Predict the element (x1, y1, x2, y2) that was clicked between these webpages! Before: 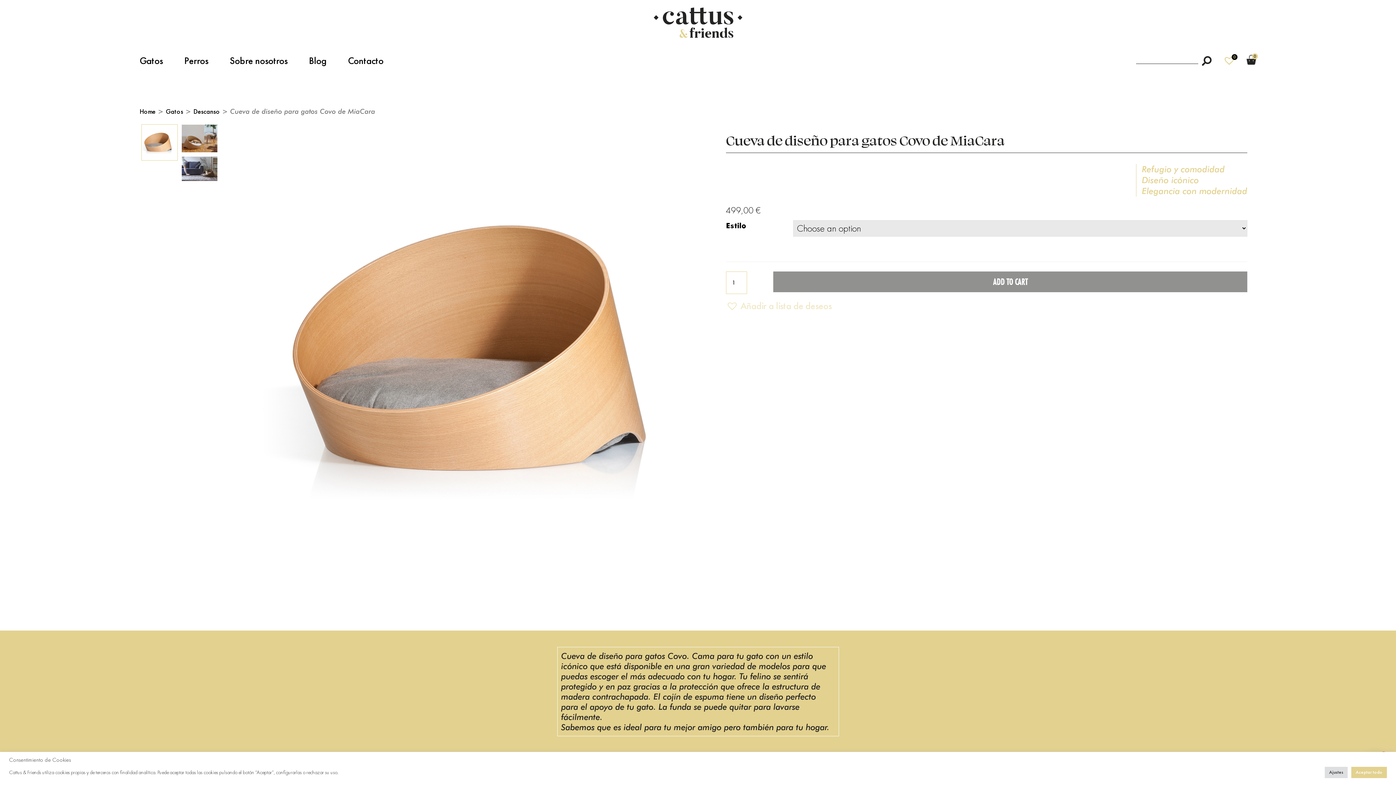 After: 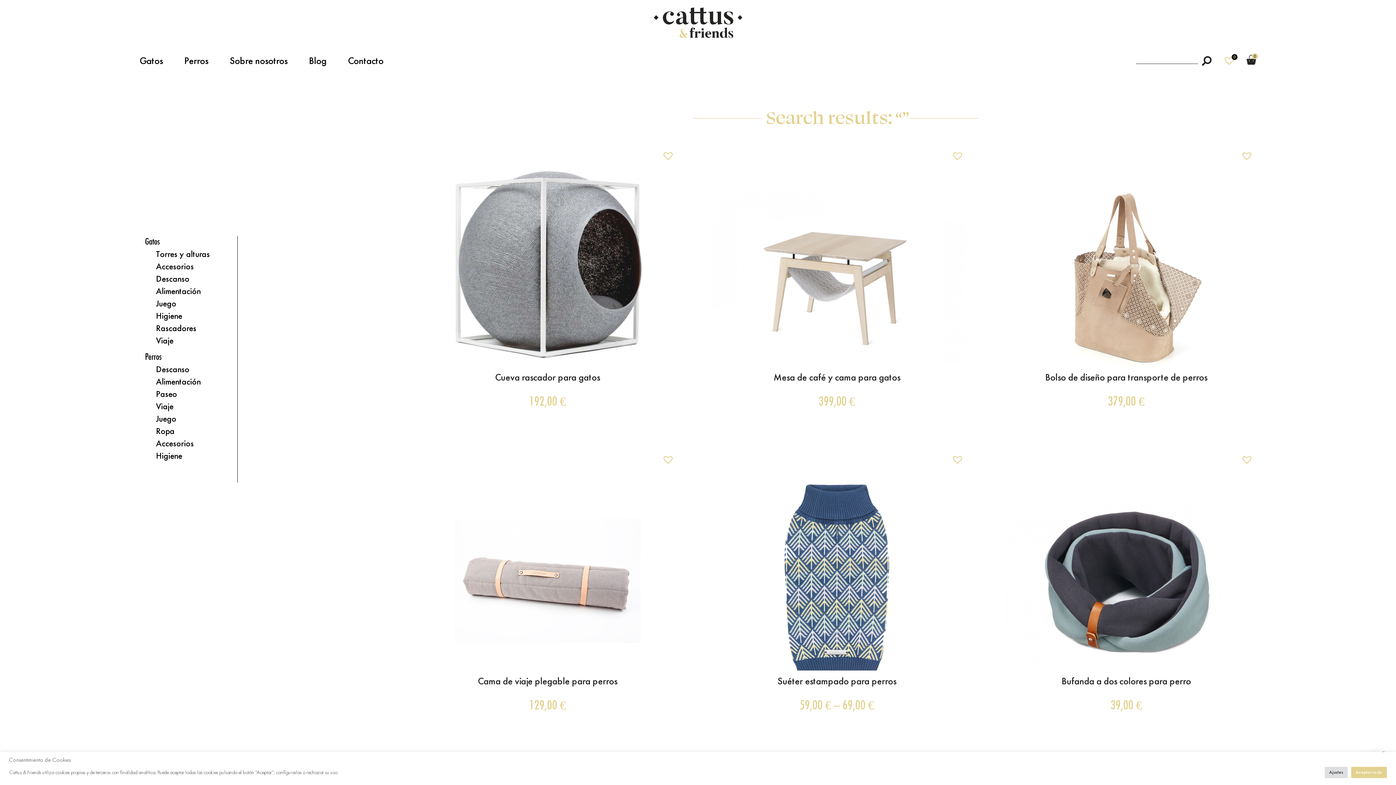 Action: bbox: (1198, 55, 1212, 67)